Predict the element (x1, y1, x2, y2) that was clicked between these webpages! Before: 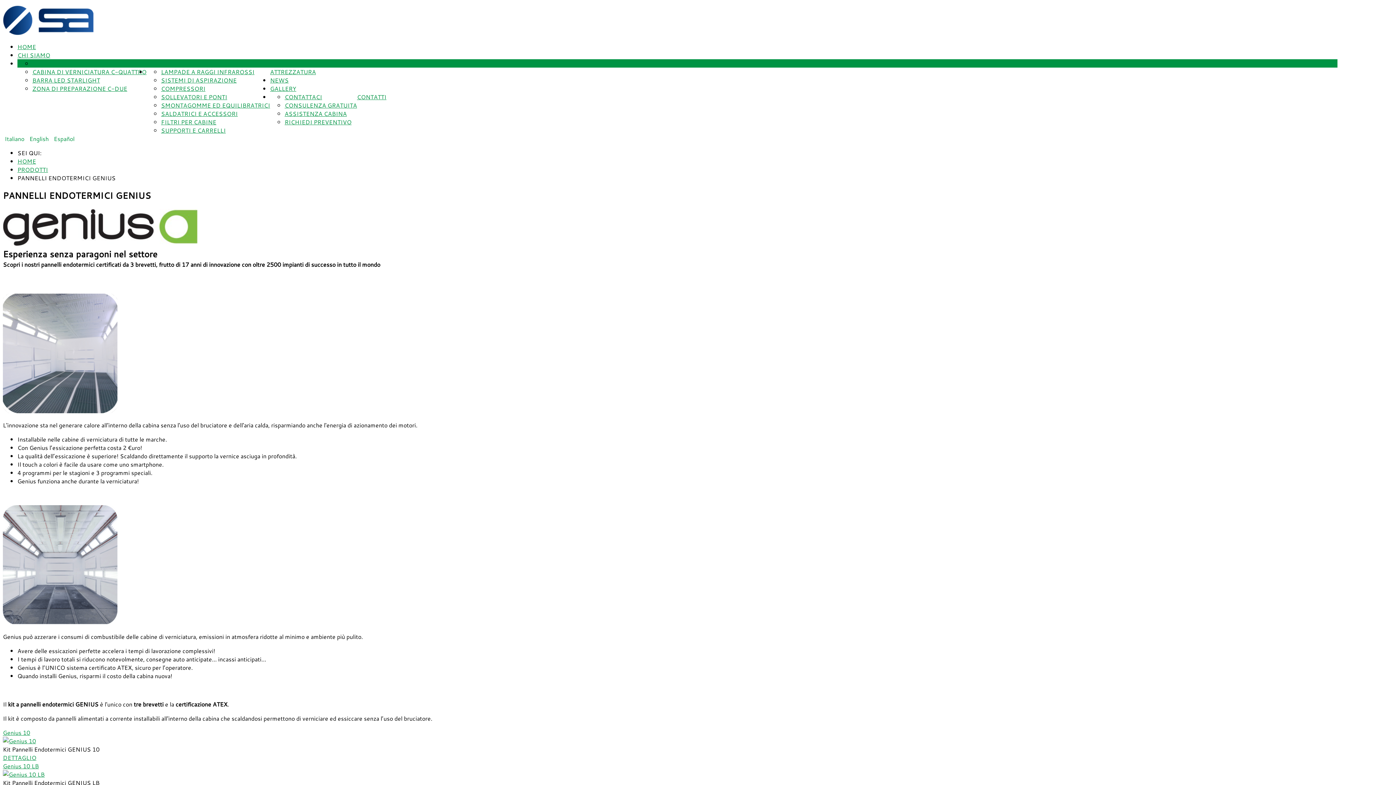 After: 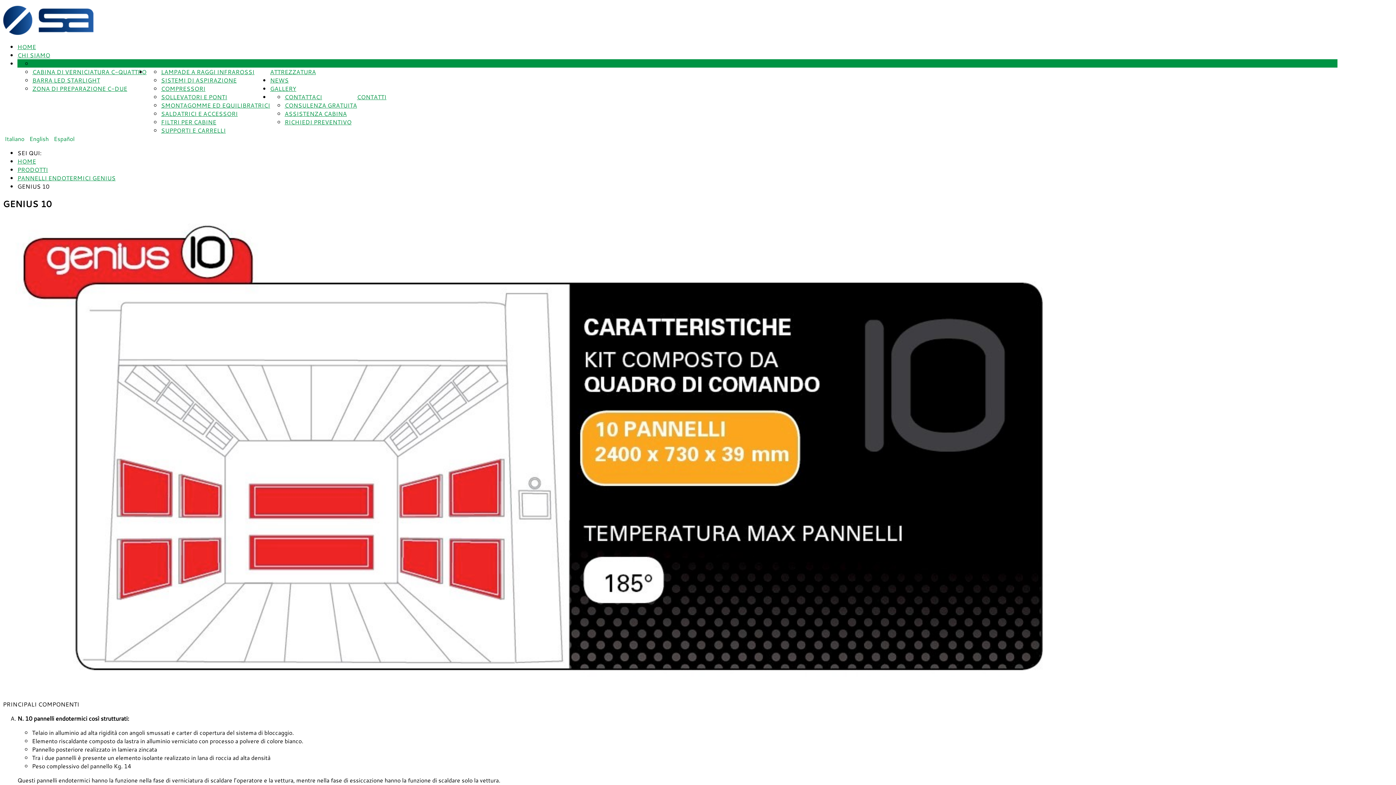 Action: bbox: (2, 737, 36, 745)